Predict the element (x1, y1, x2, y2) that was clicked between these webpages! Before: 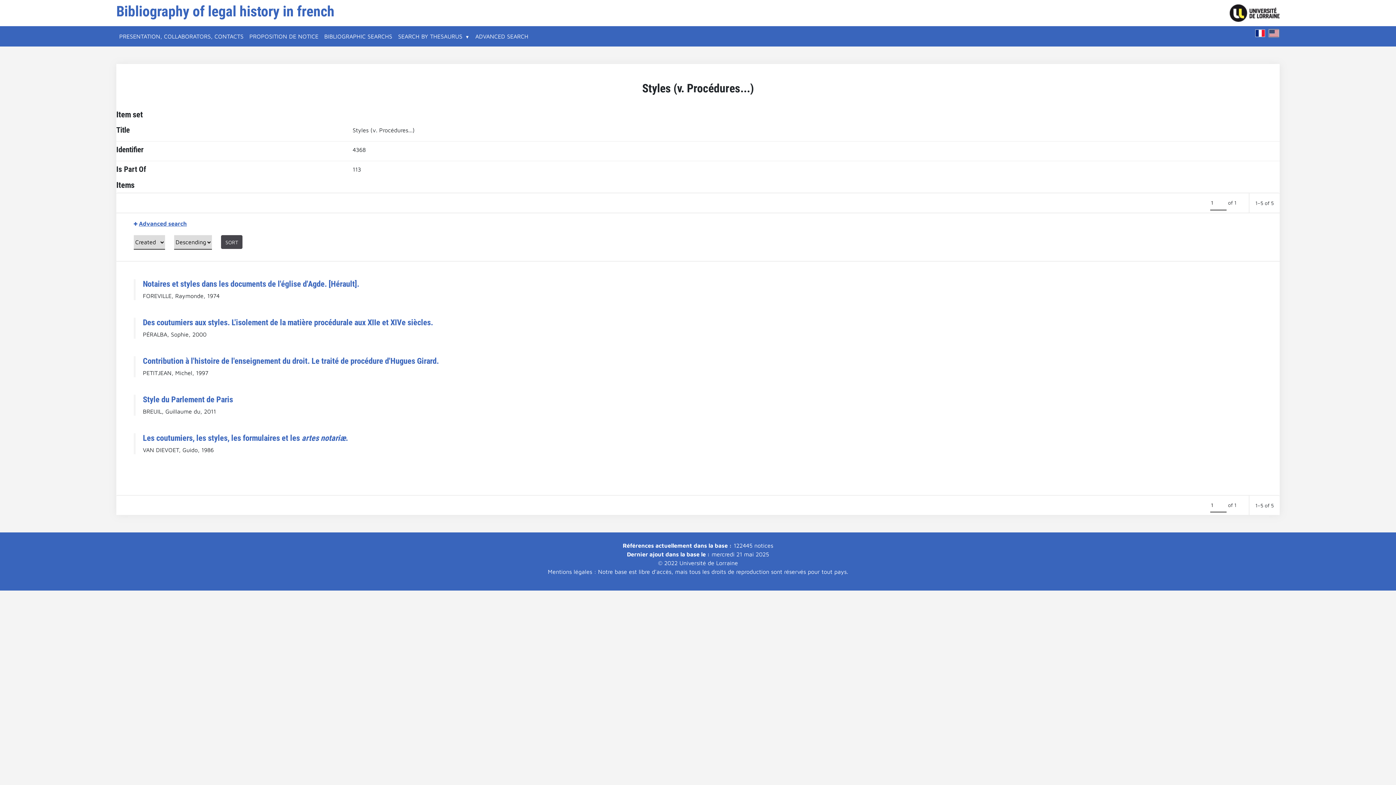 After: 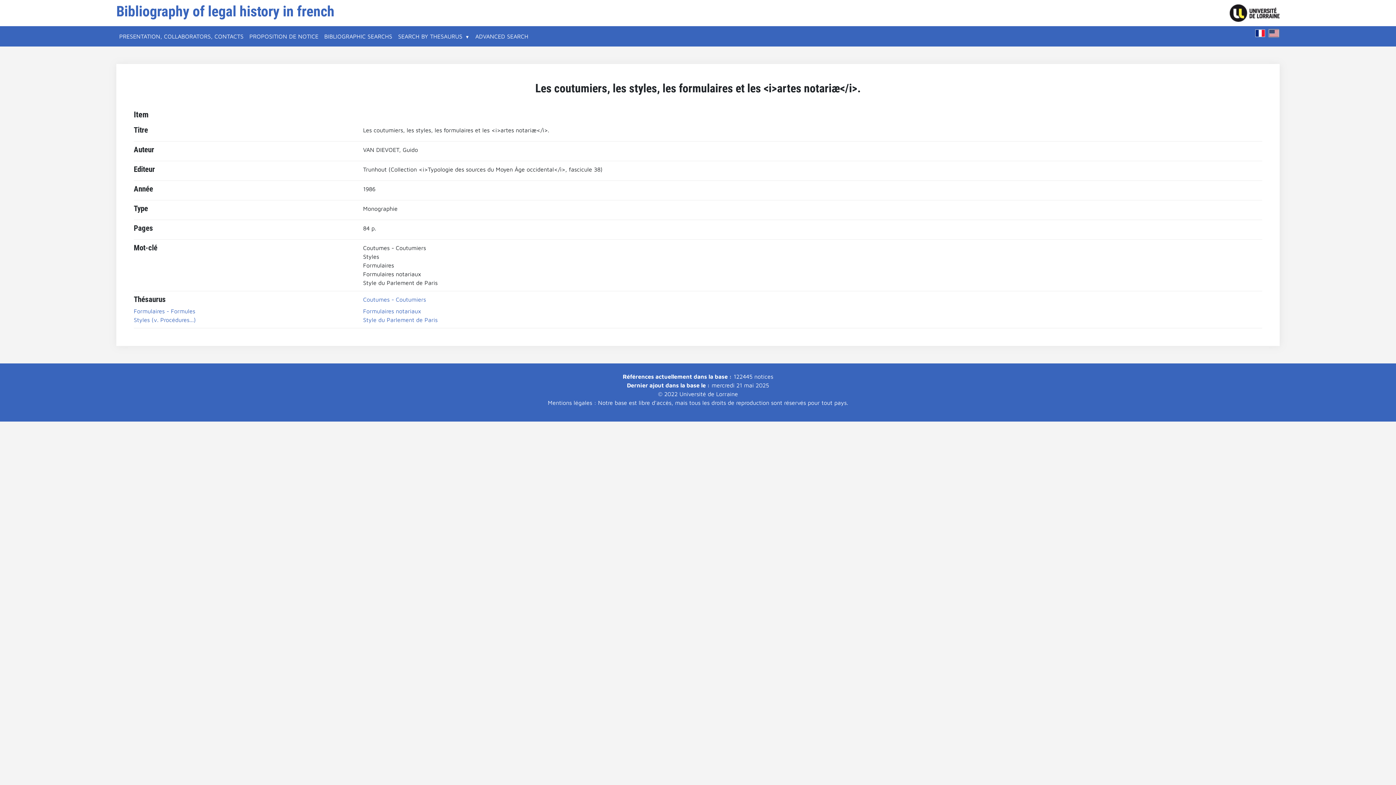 Action: bbox: (142, 433, 348, 442) label: Les coutumiers, les styles, les formulaires et les artes notariæ.